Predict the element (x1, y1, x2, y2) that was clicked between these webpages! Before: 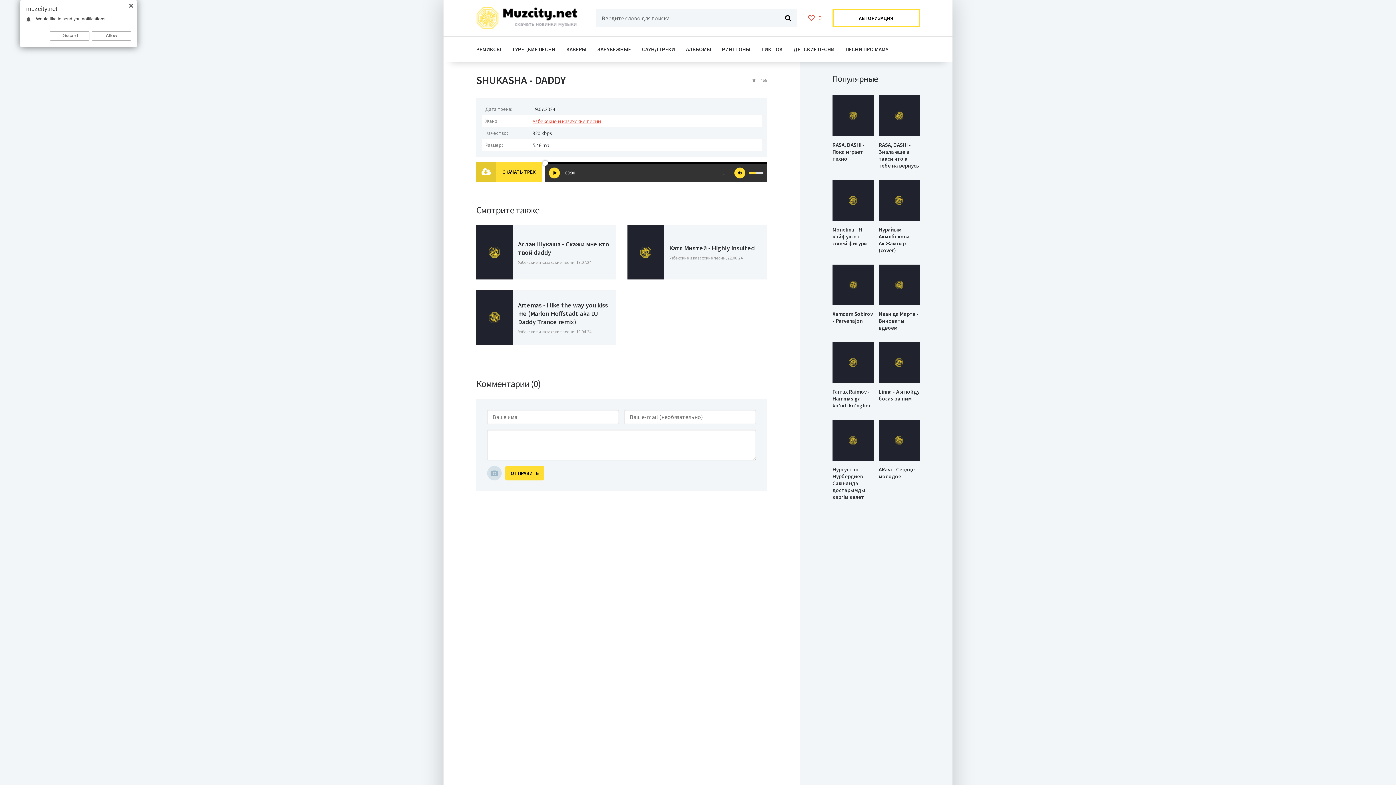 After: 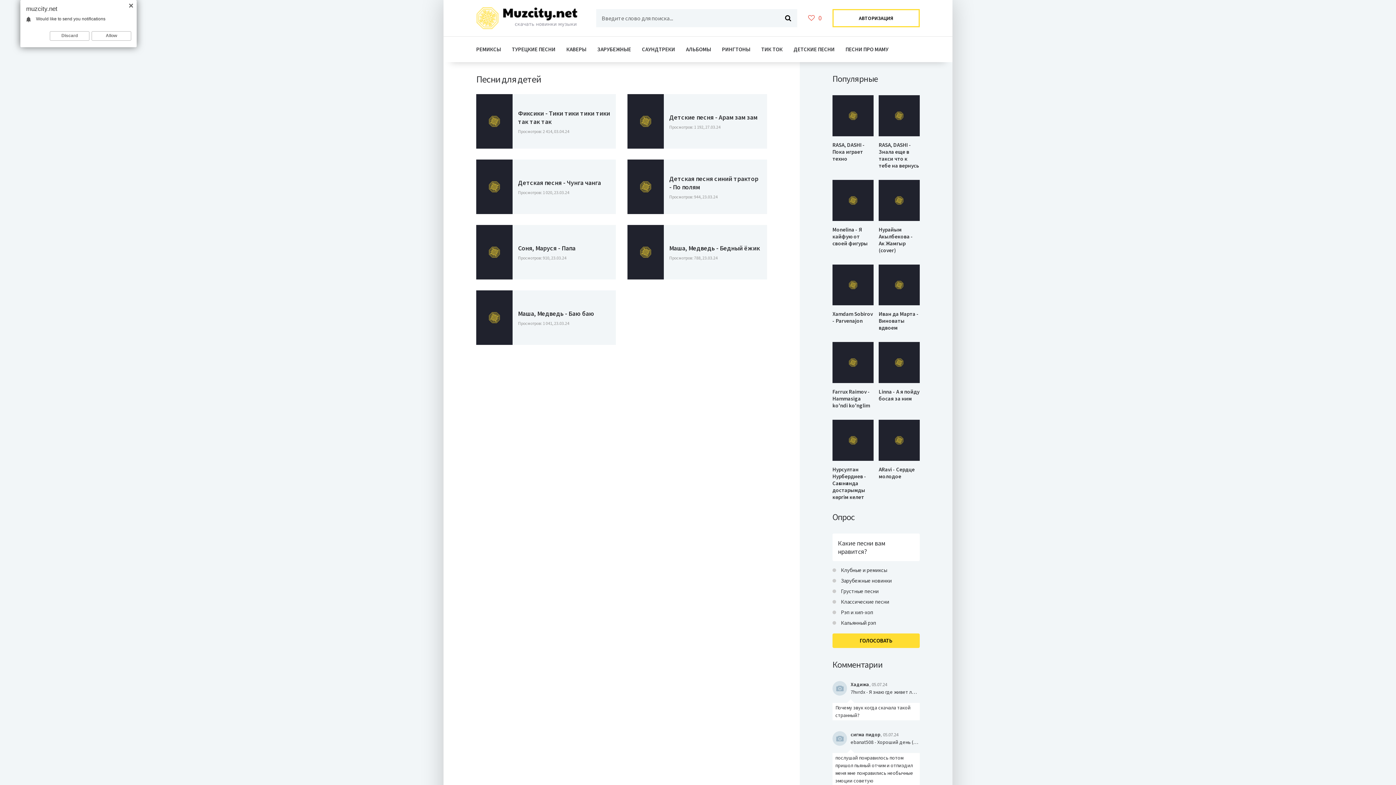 Action: bbox: (793, 36, 834, 62) label: ДЕТСКИЕ ПЕСНИ